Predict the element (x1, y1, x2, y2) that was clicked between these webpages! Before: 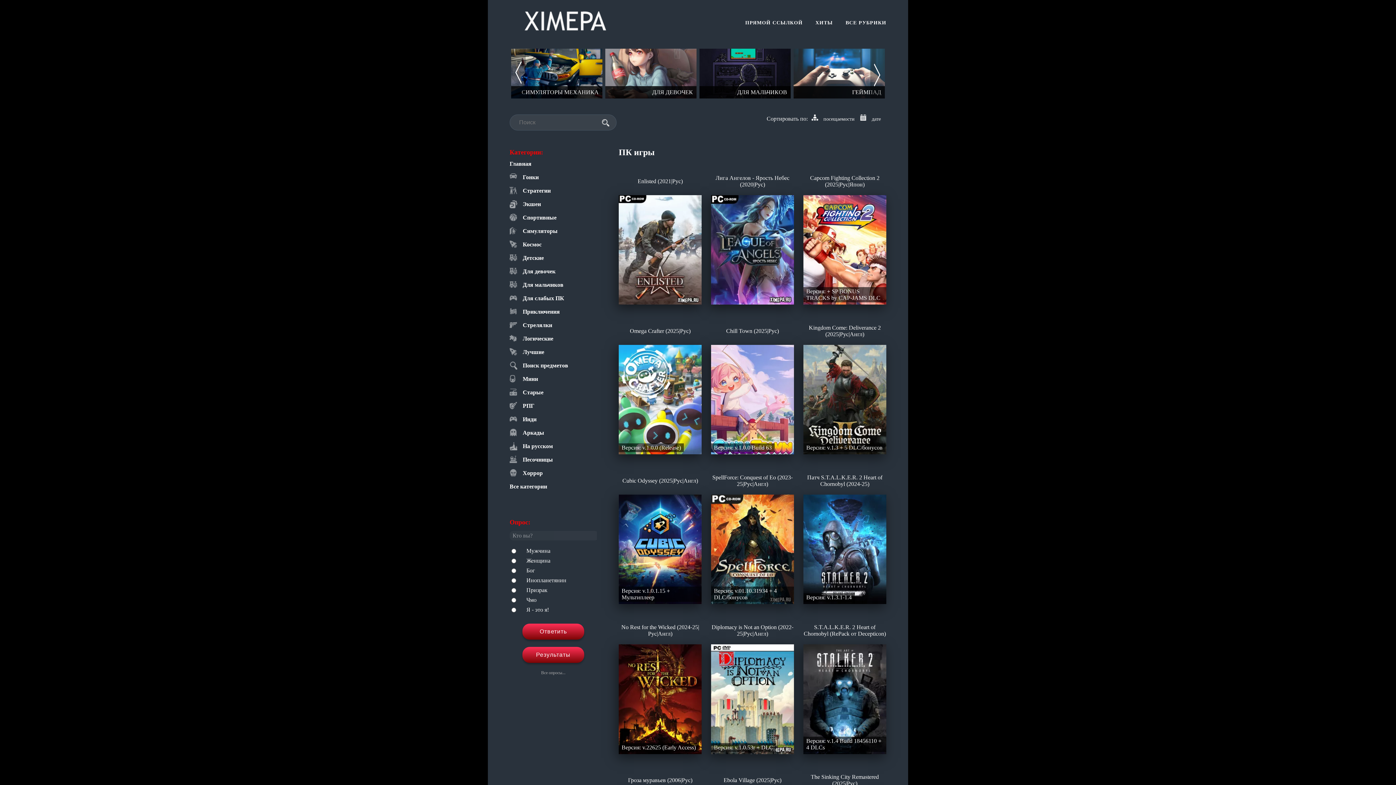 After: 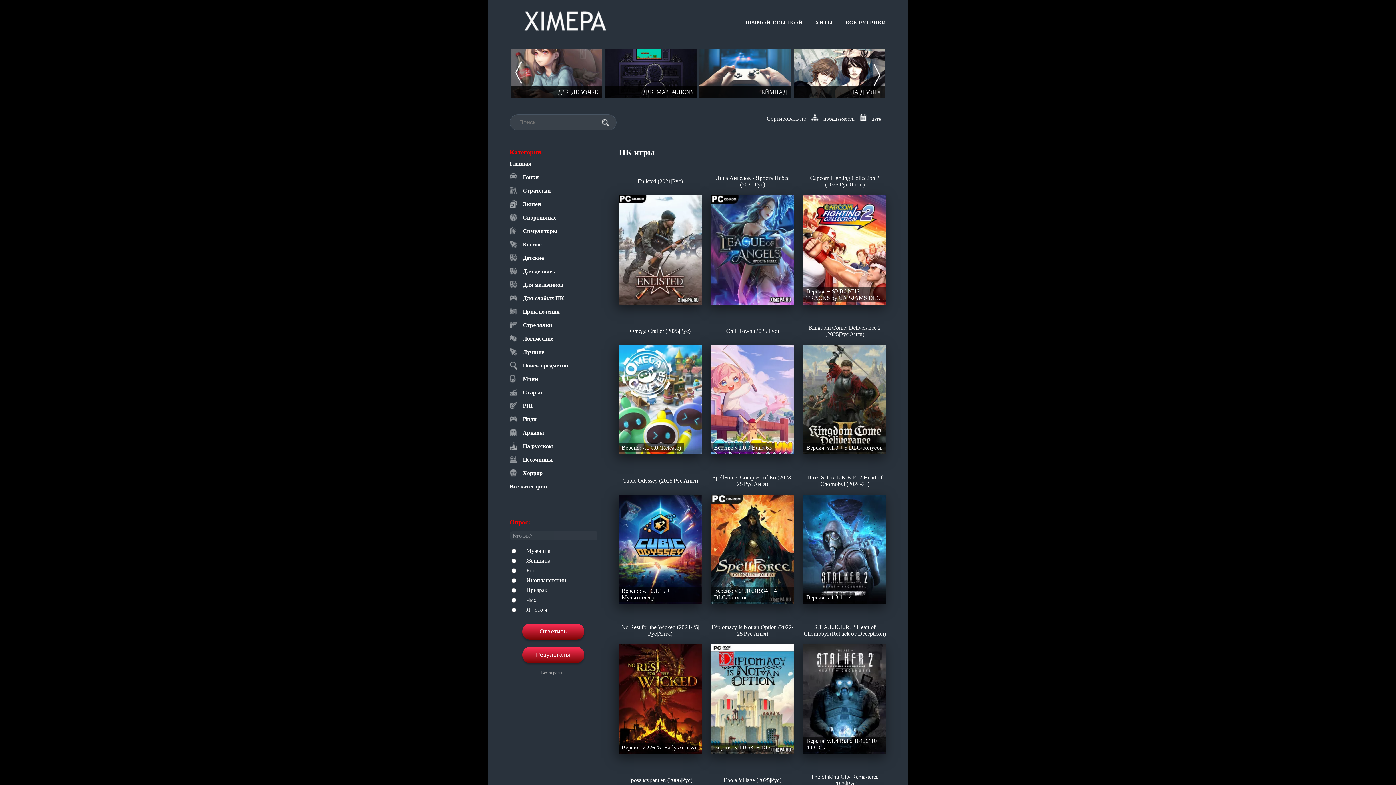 Action: bbox: (509, 159, 531, 168) label: Главная